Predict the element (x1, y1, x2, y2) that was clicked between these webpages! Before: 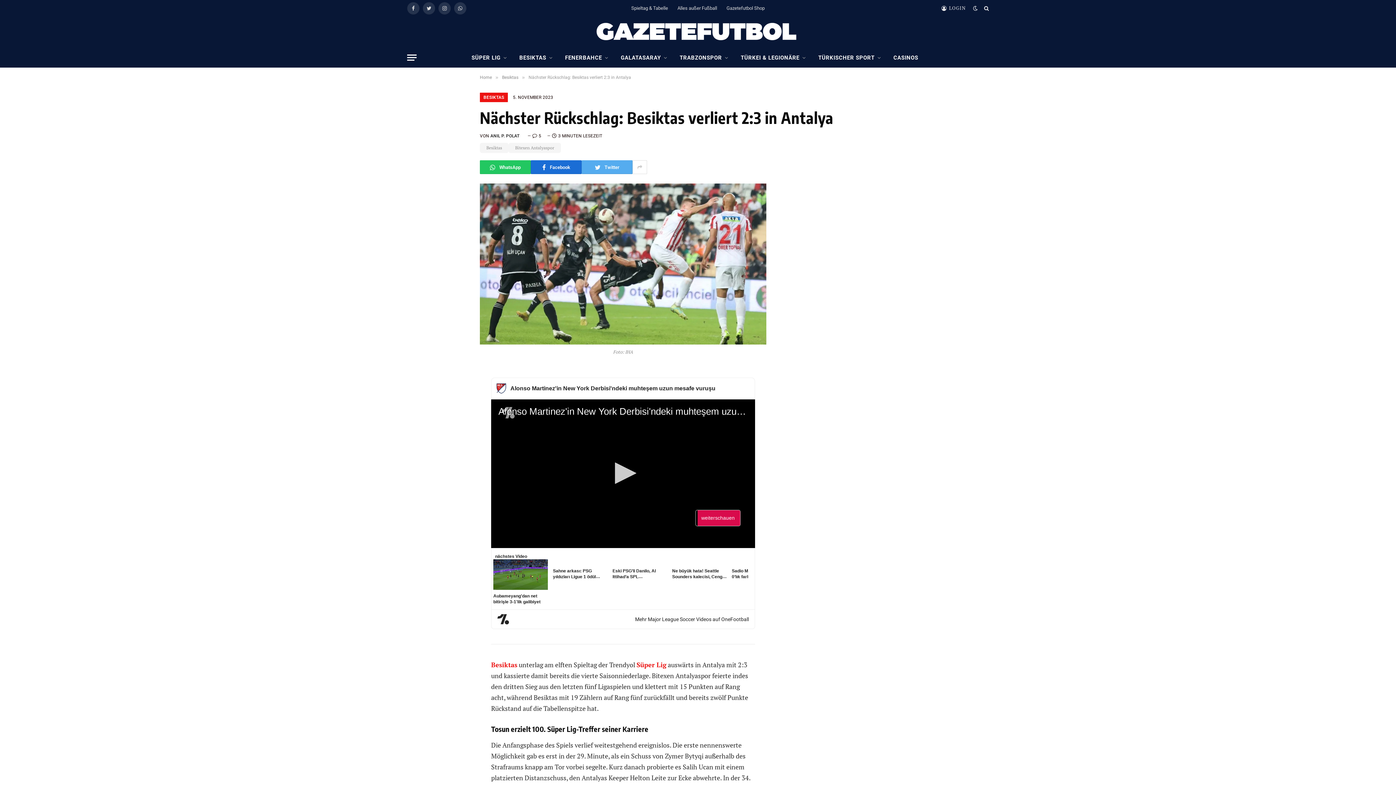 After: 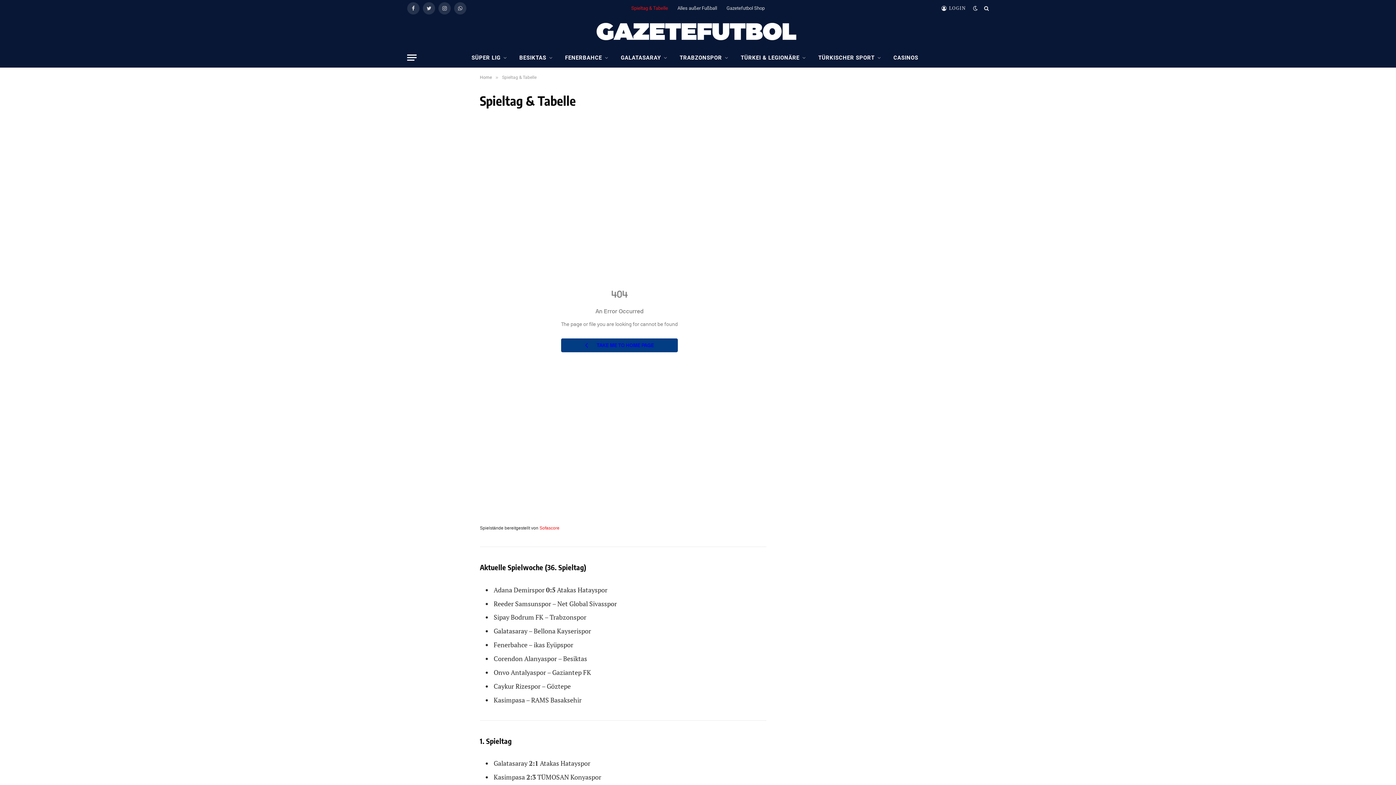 Action: bbox: (626, 0, 672, 16) label: Spieltag & Tabelle